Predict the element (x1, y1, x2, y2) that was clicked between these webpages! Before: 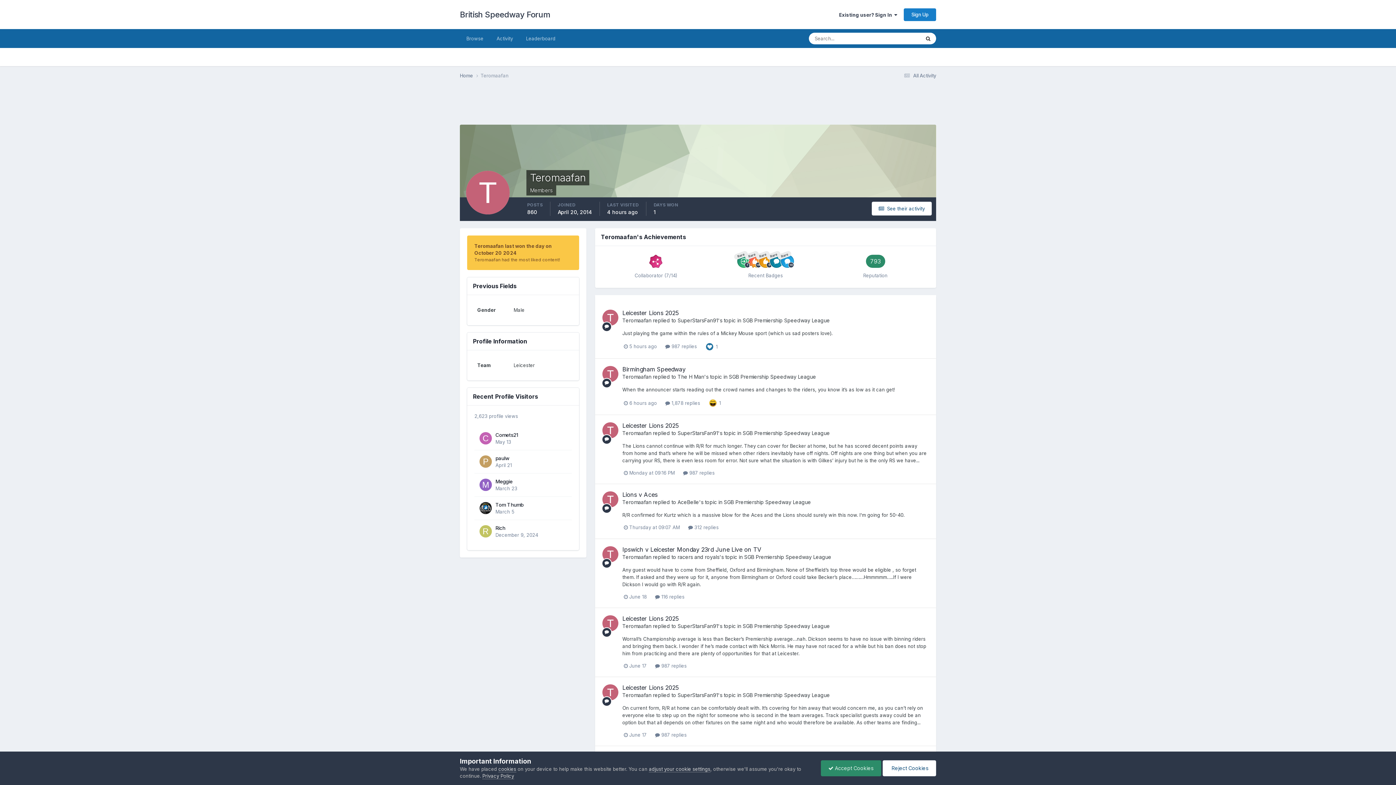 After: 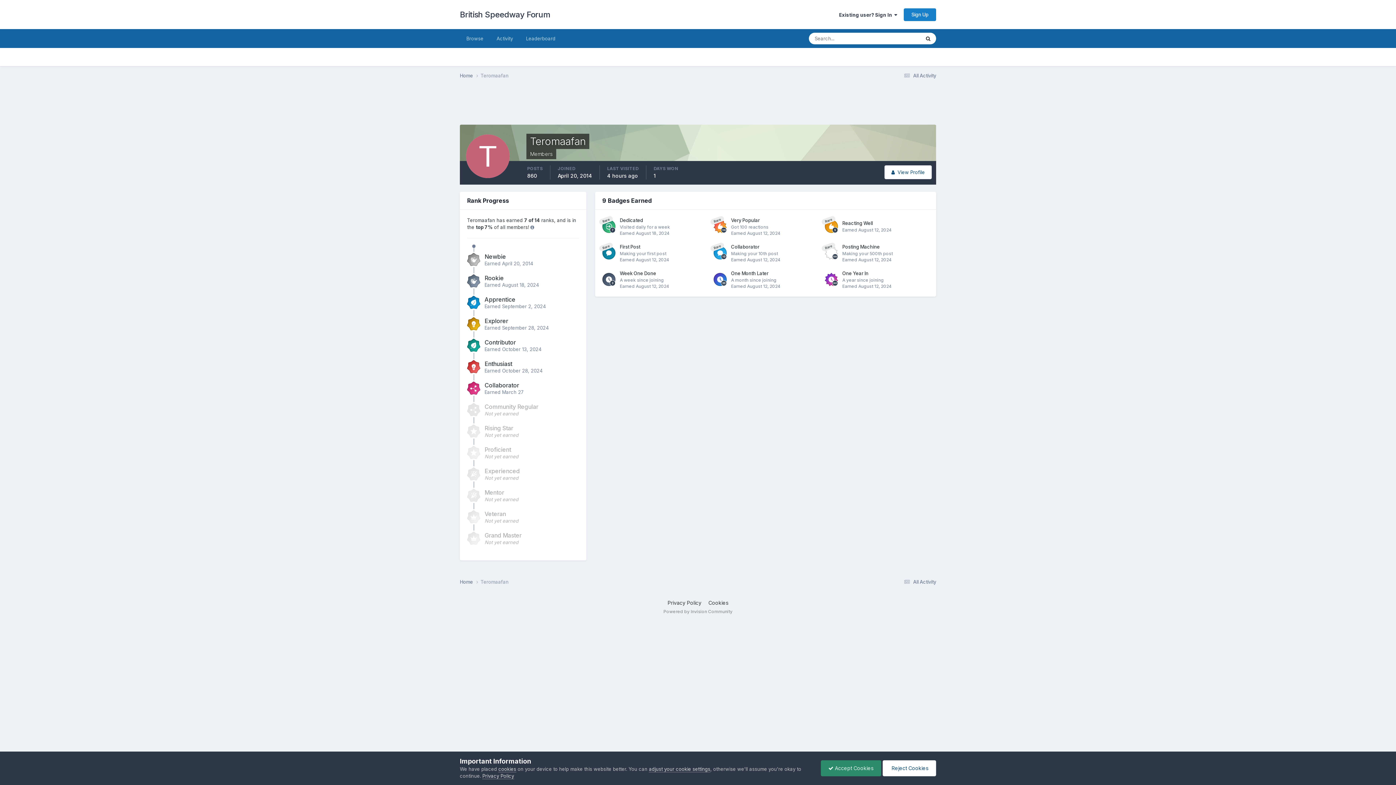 Action: label: Rare
Rare
Rare
Rare
Rare
Recent Badges bbox: (712, 250, 819, 283)